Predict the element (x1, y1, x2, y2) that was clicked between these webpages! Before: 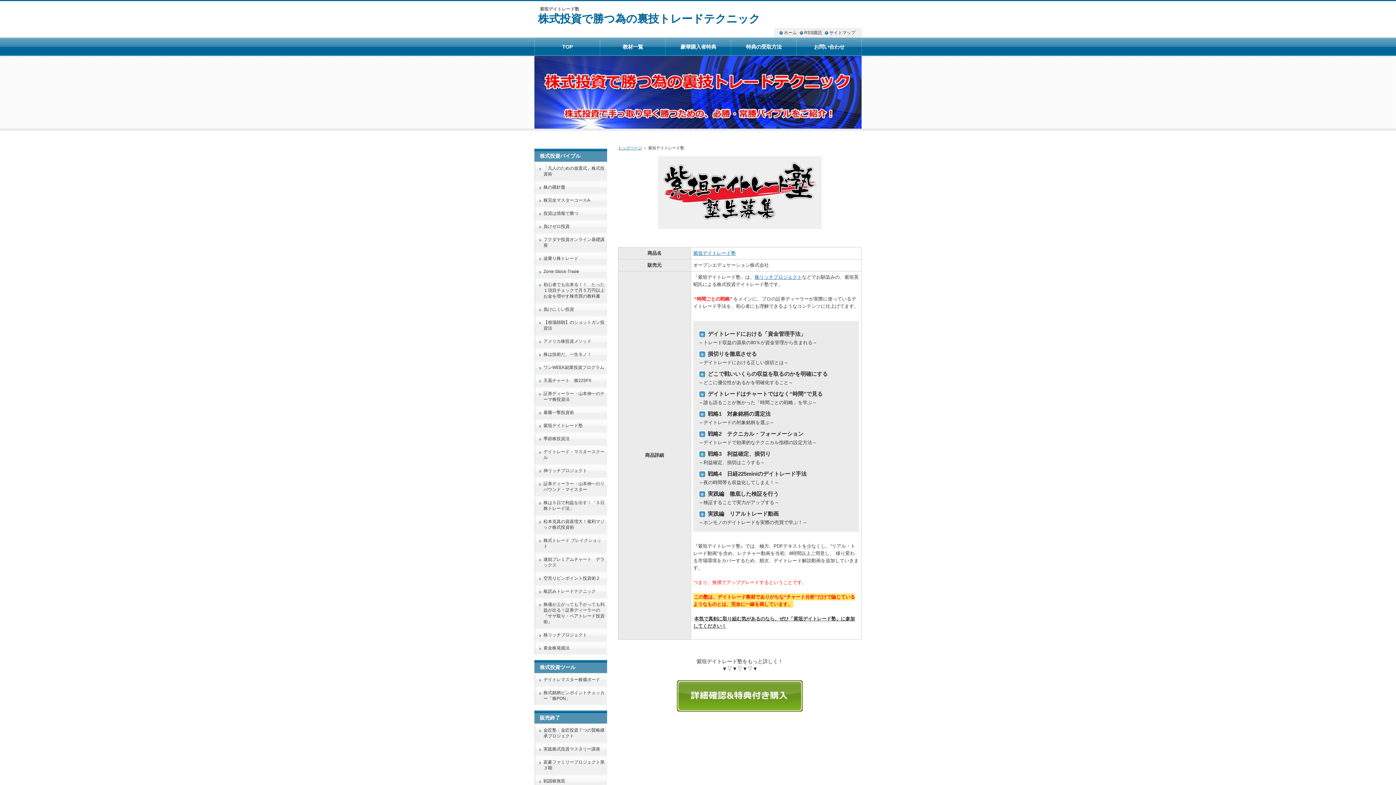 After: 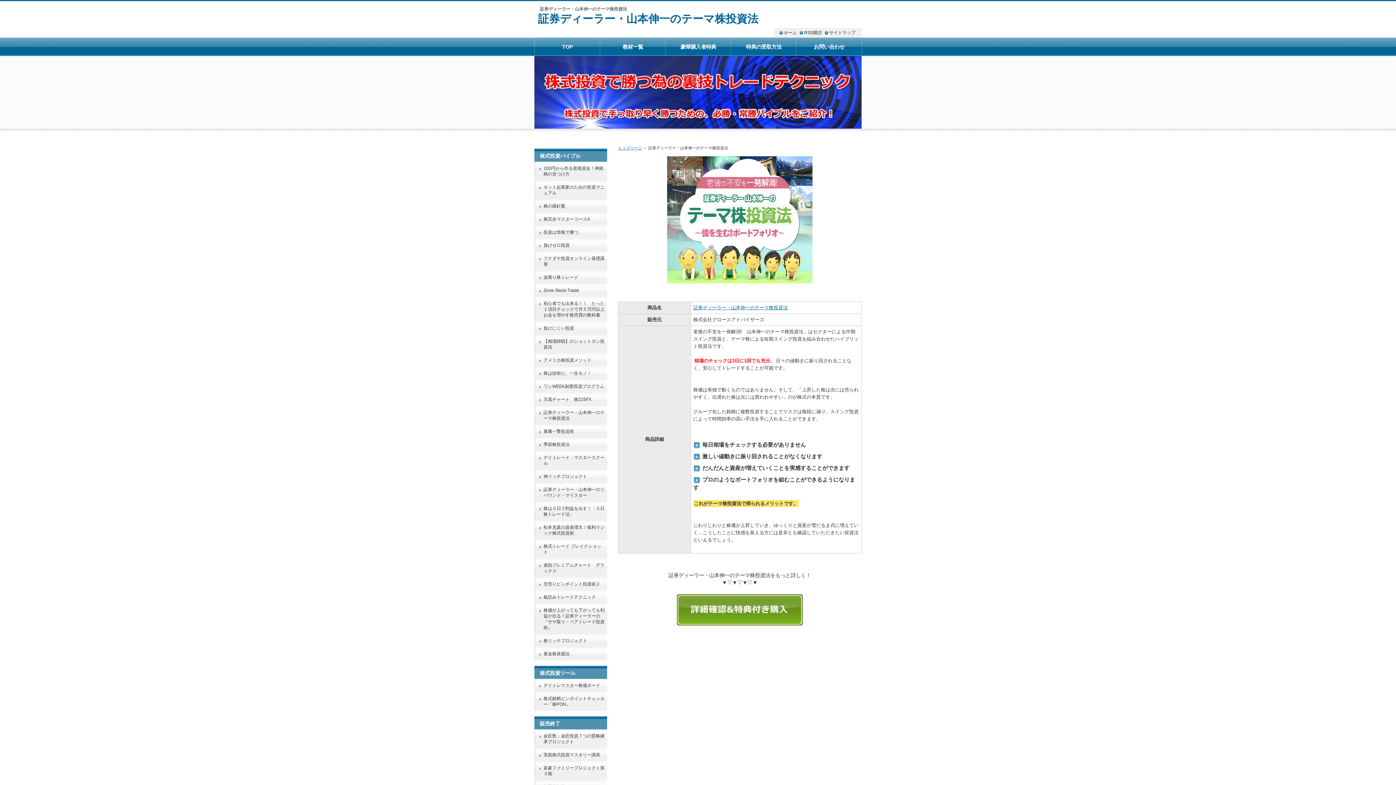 Action: label: 証券ディーラー・山本伸一のテーマ株投資法 bbox: (534, 387, 607, 406)